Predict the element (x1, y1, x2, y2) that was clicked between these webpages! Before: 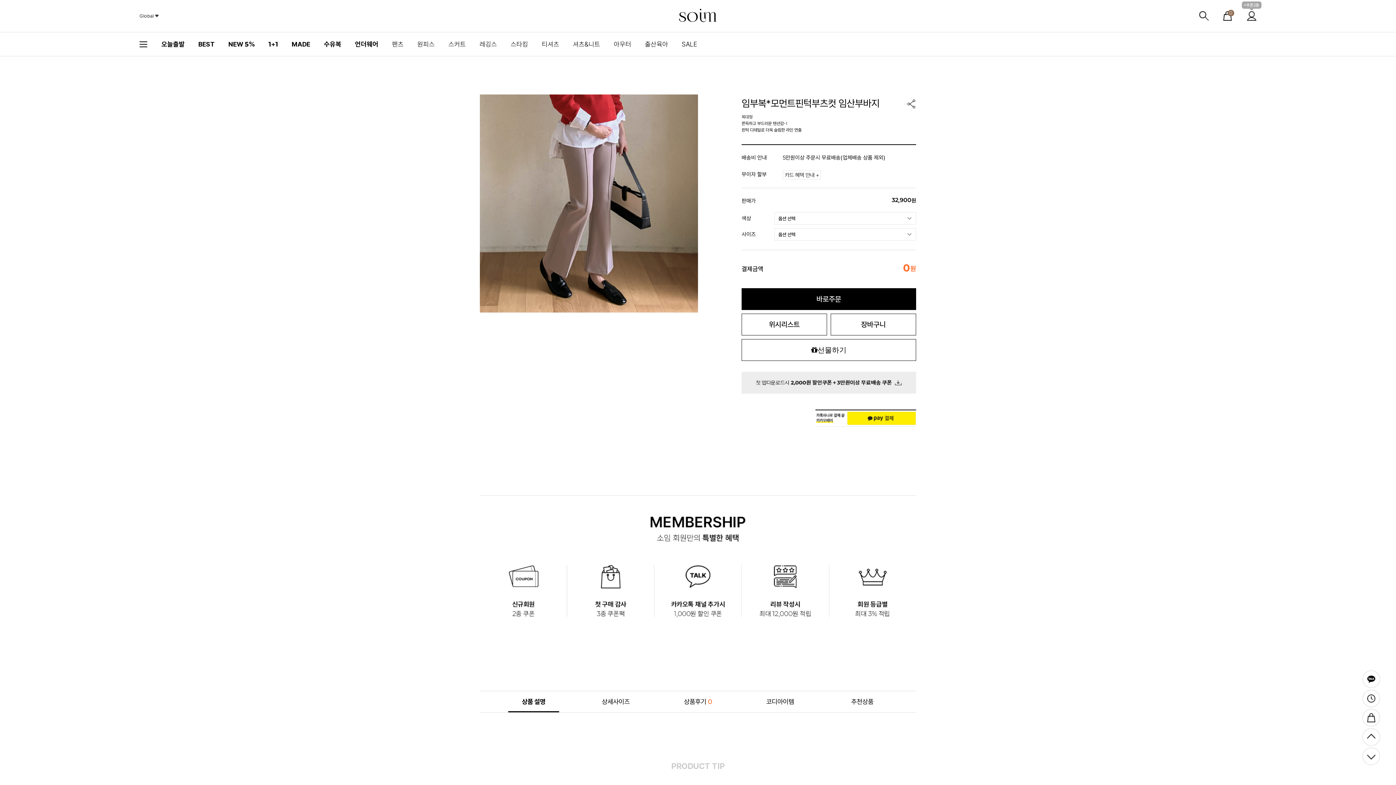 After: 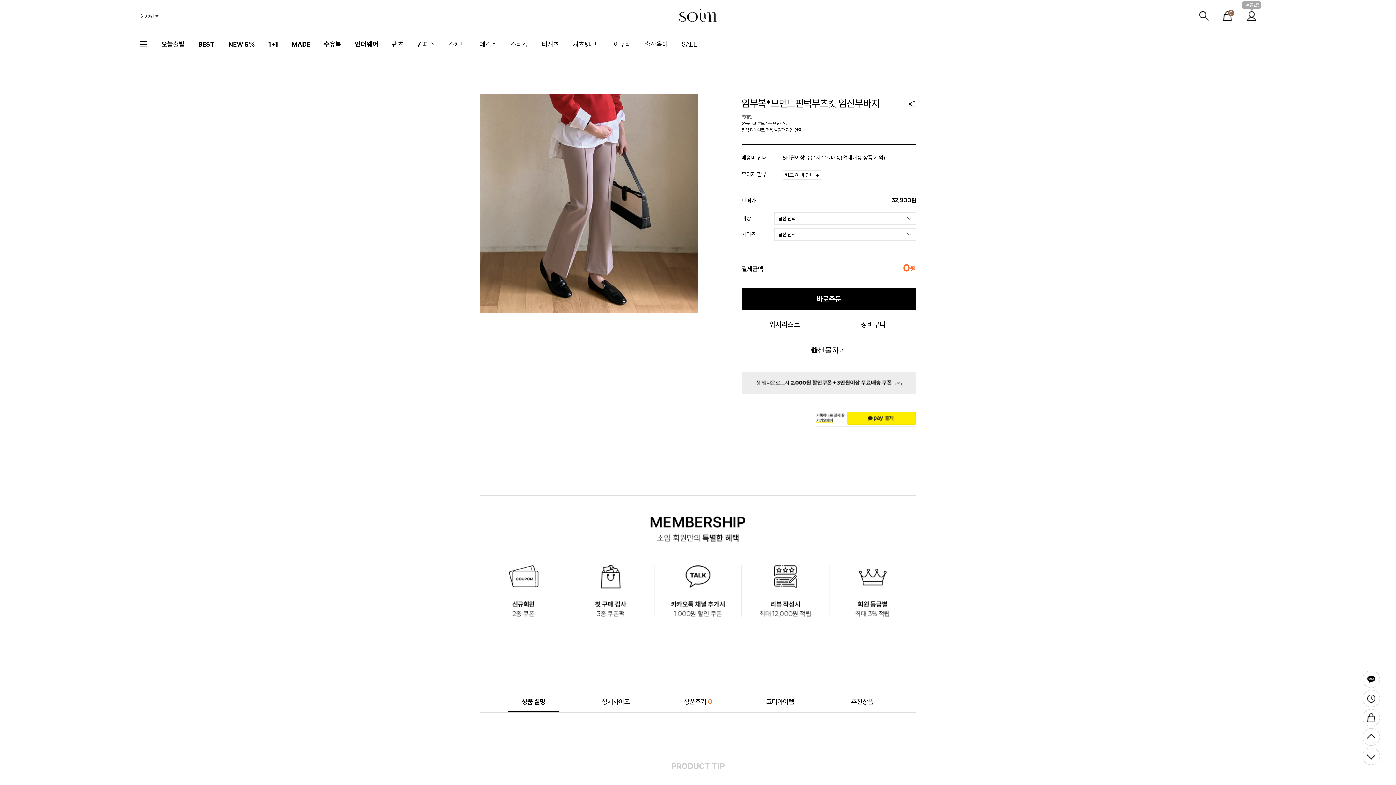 Action: bbox: (1199, 11, 1209, 20)